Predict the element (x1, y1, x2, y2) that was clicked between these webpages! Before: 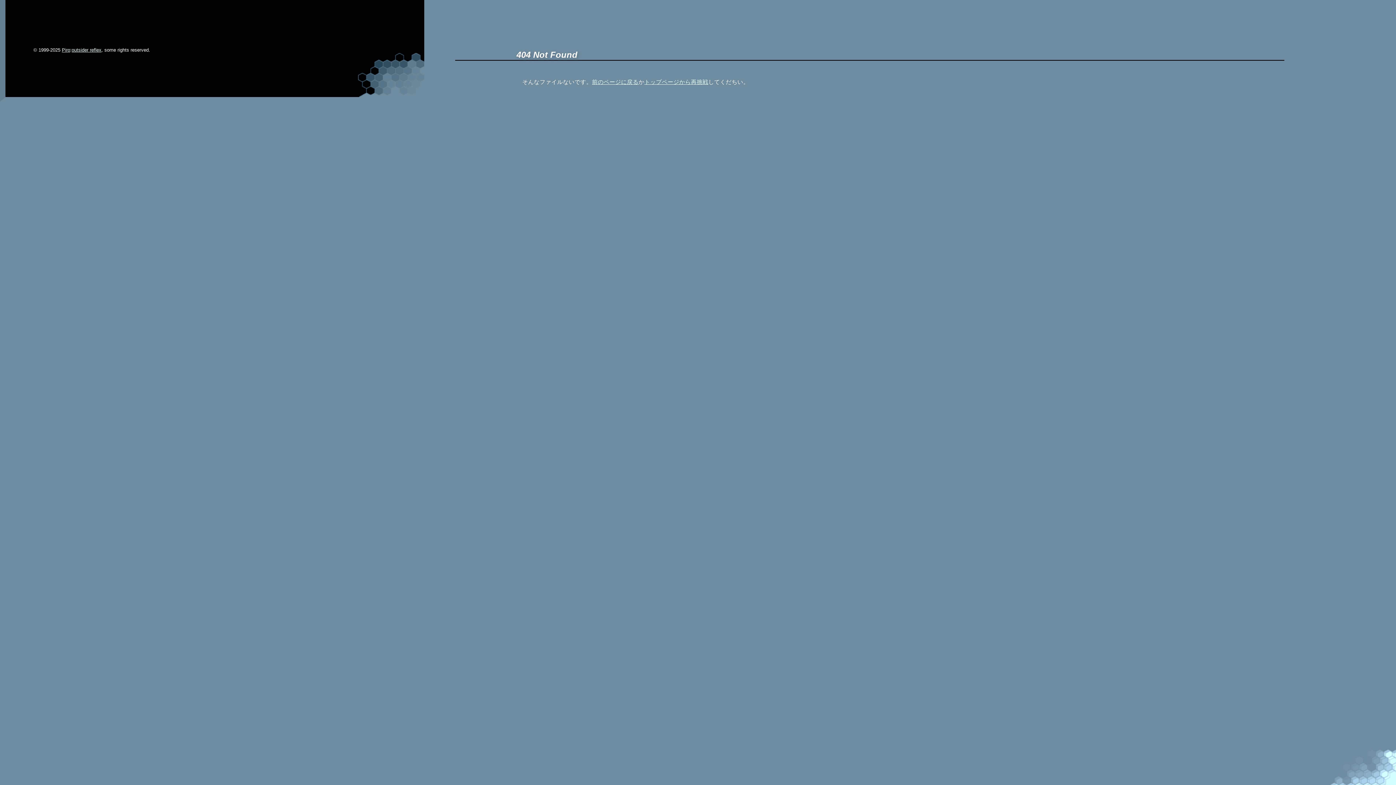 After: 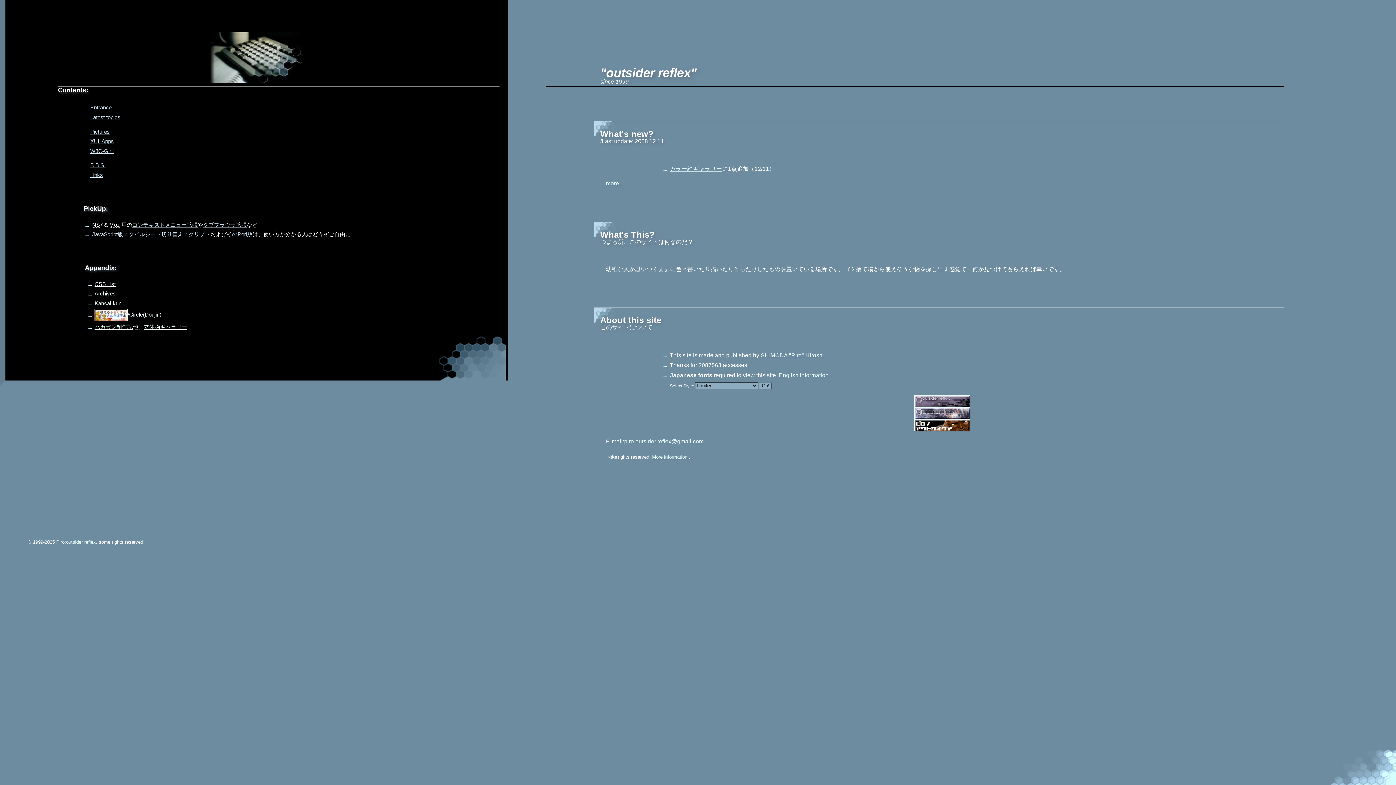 Action: label: outsider reflex bbox: (71, 47, 101, 52)